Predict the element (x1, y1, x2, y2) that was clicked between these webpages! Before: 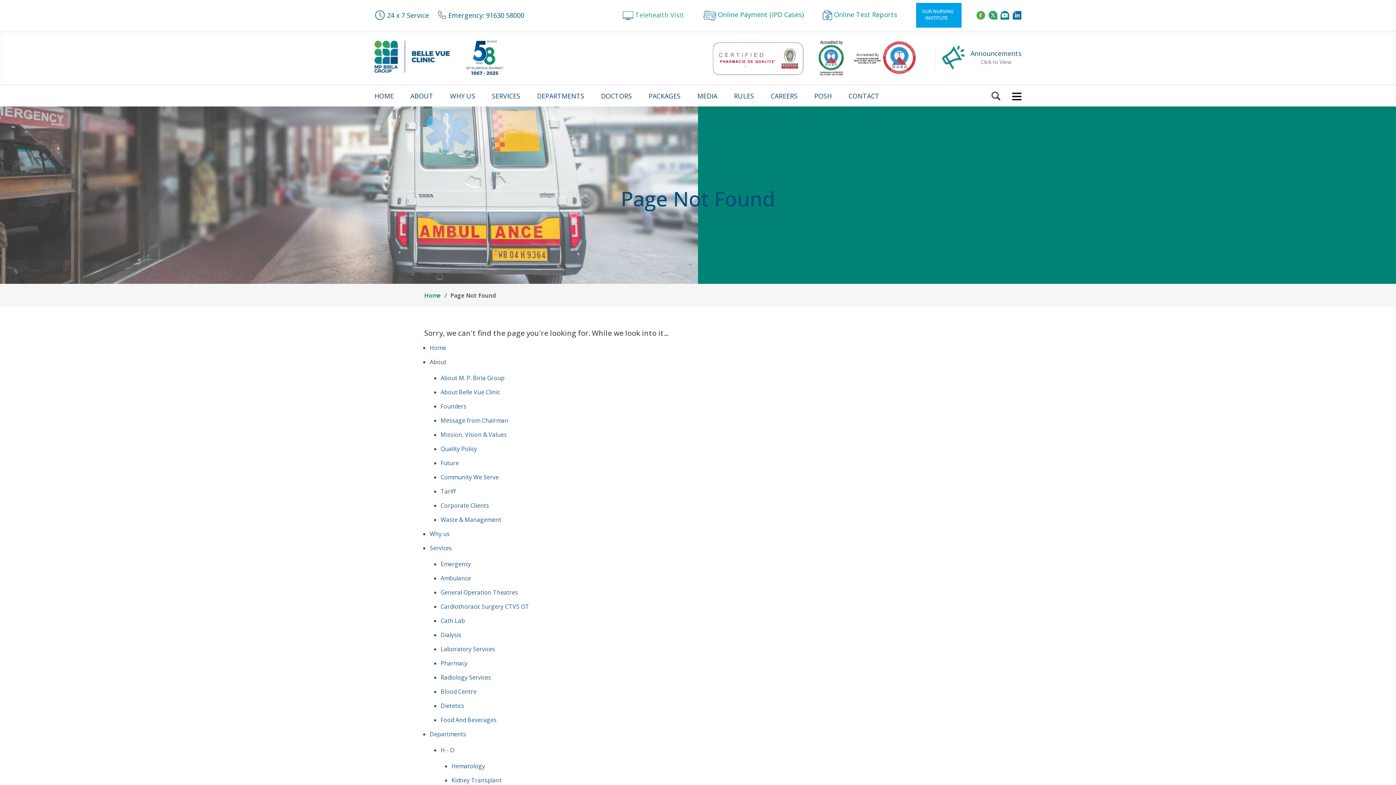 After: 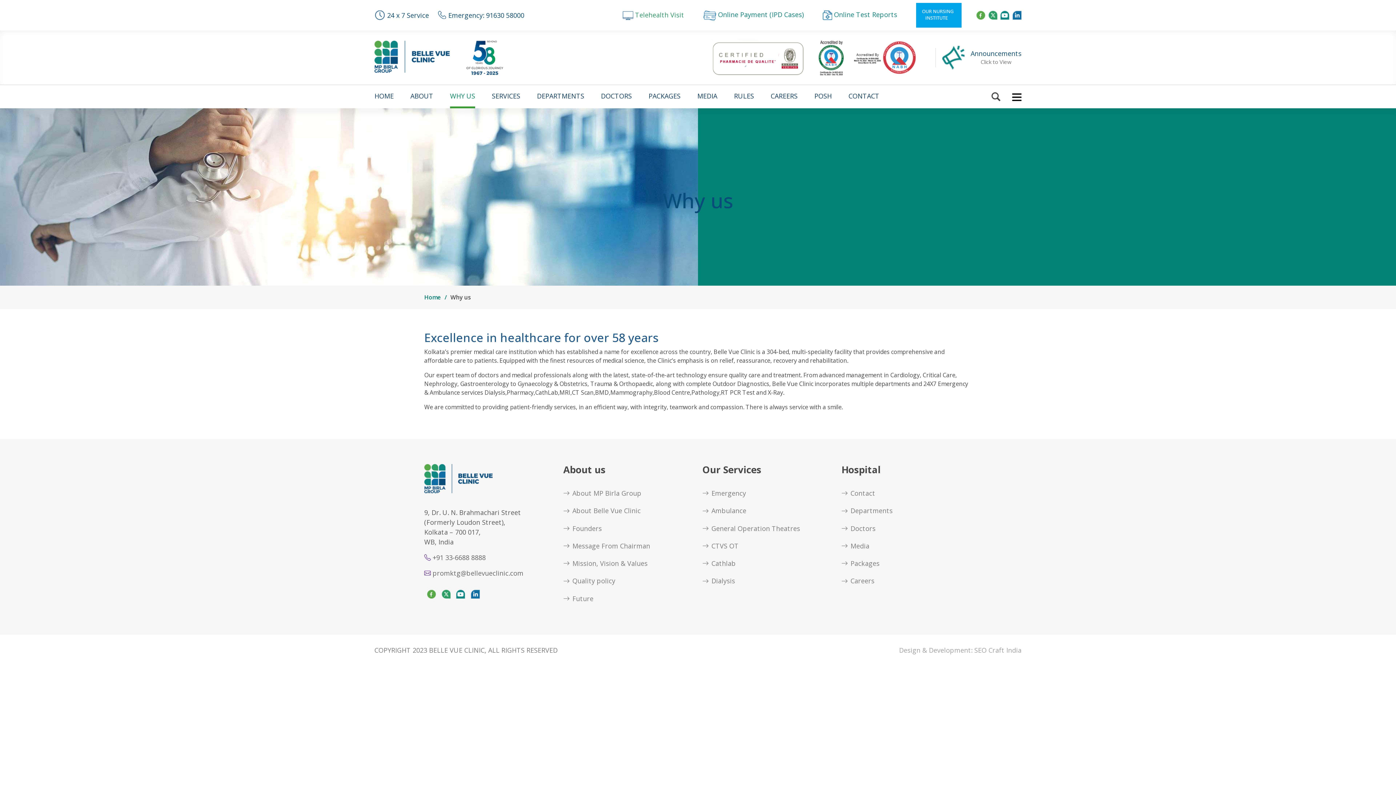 Action: bbox: (450, 91, 475, 106) label: WHY US